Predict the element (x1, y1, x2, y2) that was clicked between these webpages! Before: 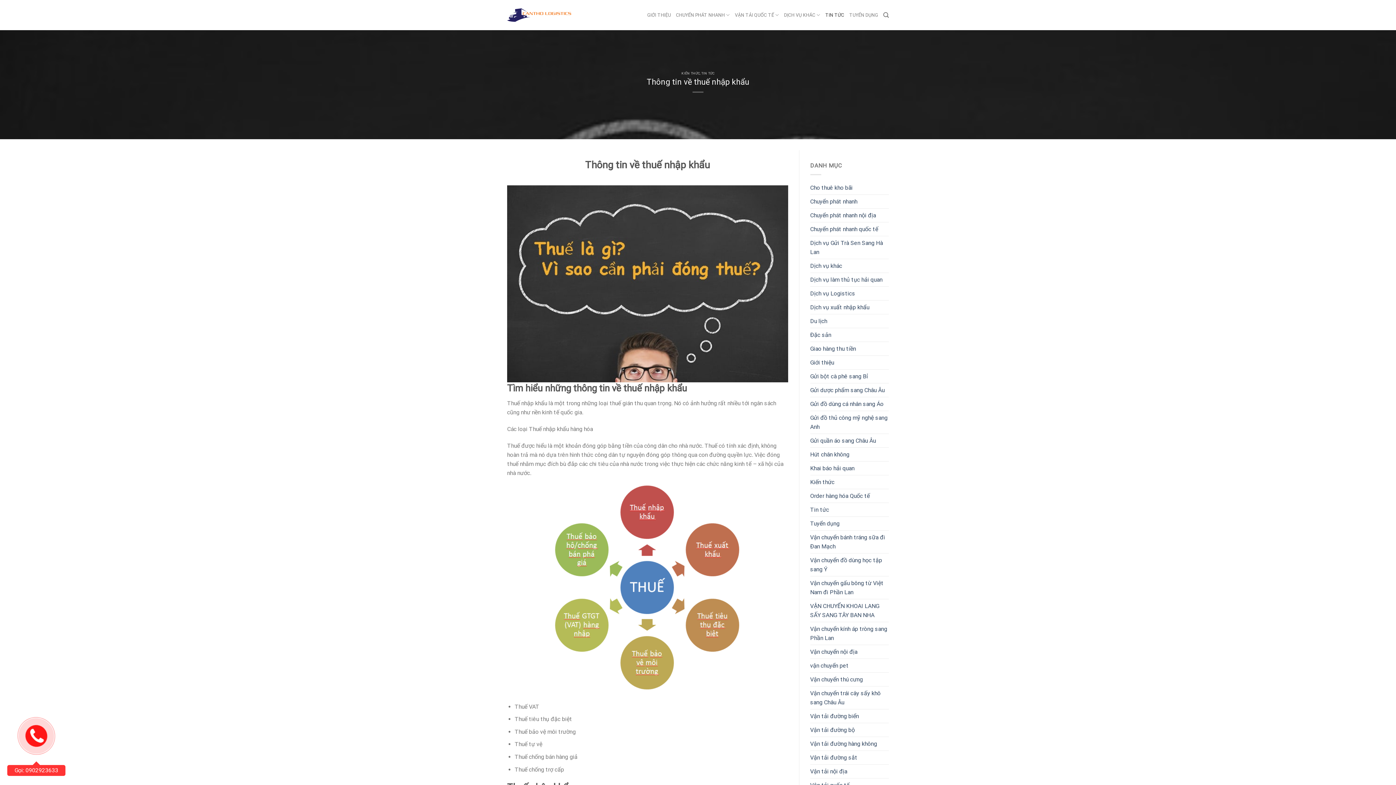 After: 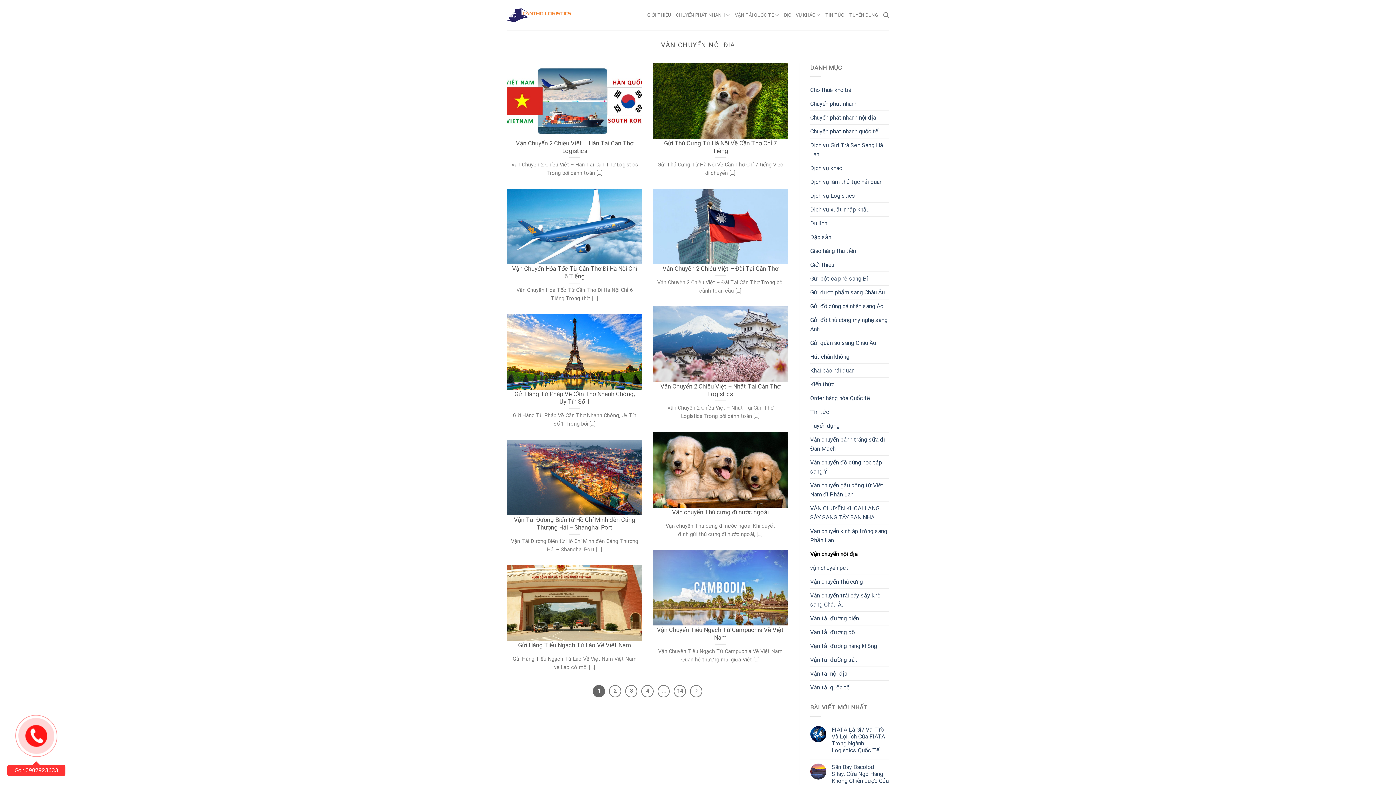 Action: label: Vận chuyển nội địa bbox: (810, 645, 857, 658)